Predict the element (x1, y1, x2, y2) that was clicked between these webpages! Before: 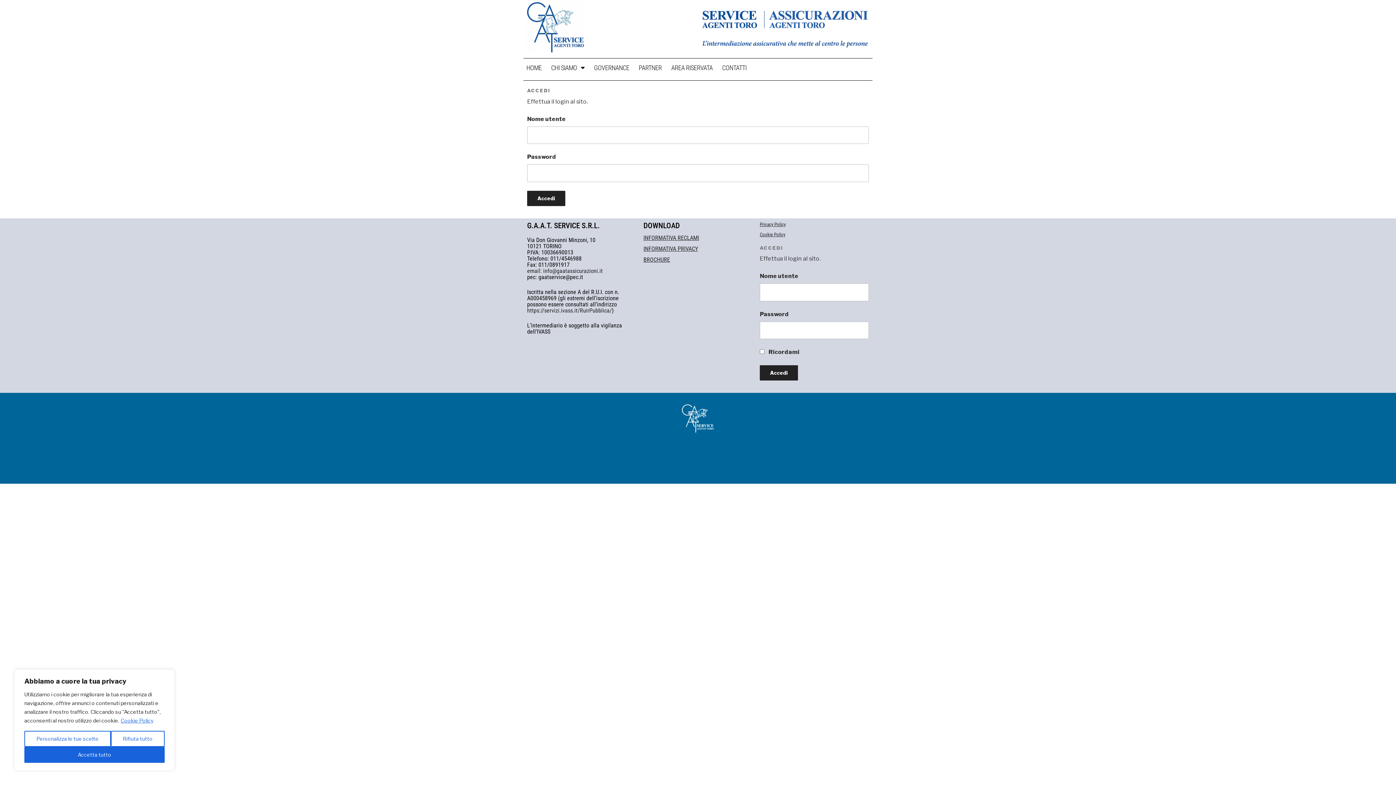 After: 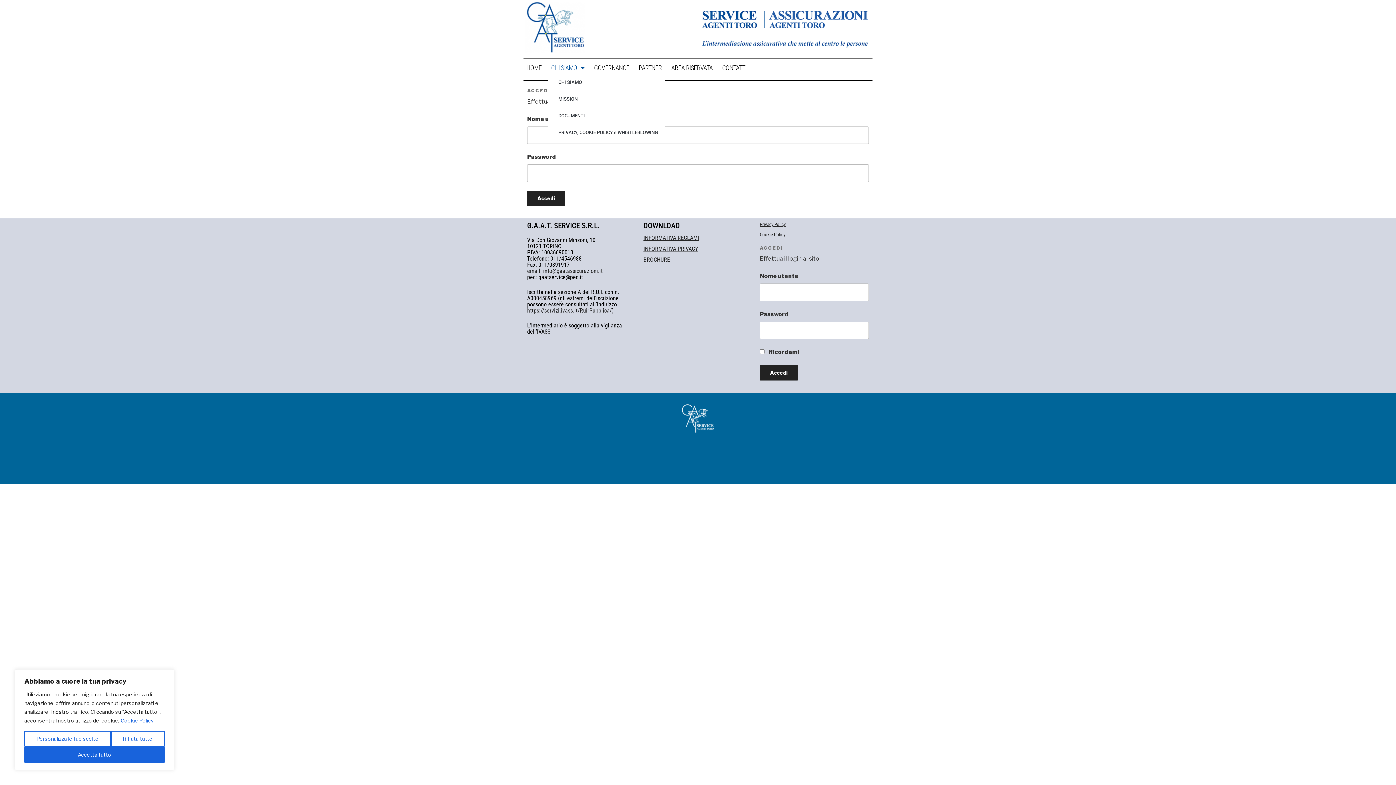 Action: bbox: (548, 61, 587, 74) label: CHI SIAMO